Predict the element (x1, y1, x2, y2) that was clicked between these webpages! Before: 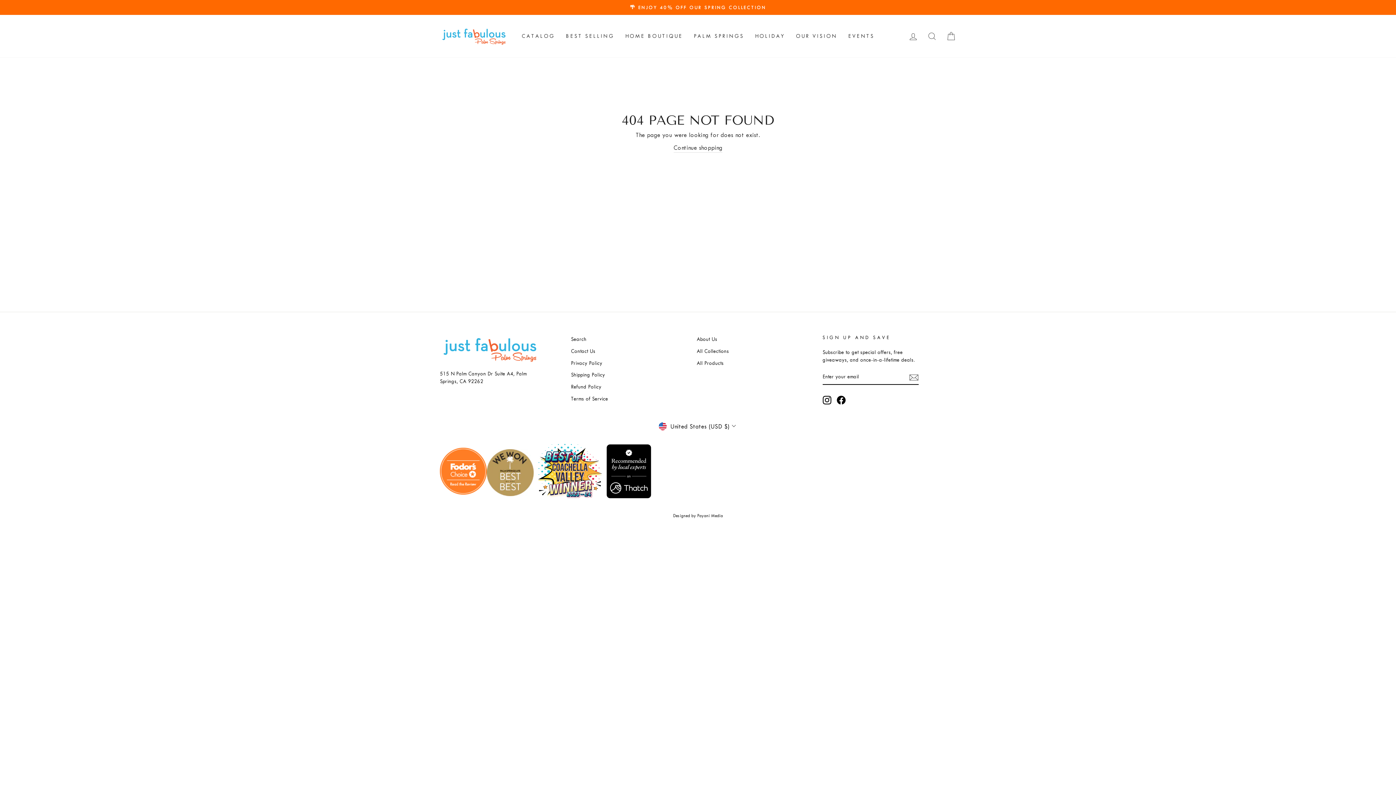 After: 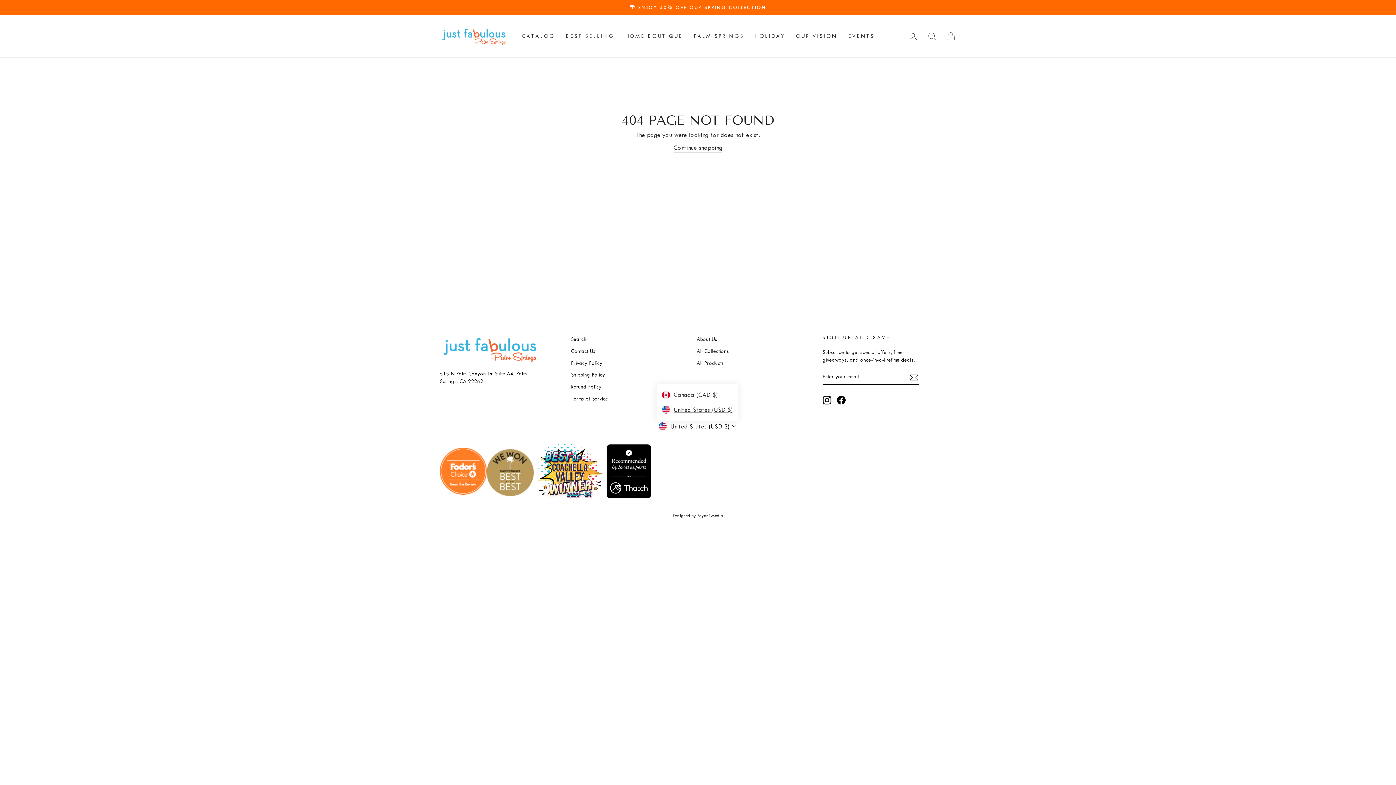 Action: label: United States (USD $) bbox: (656, 421, 739, 431)